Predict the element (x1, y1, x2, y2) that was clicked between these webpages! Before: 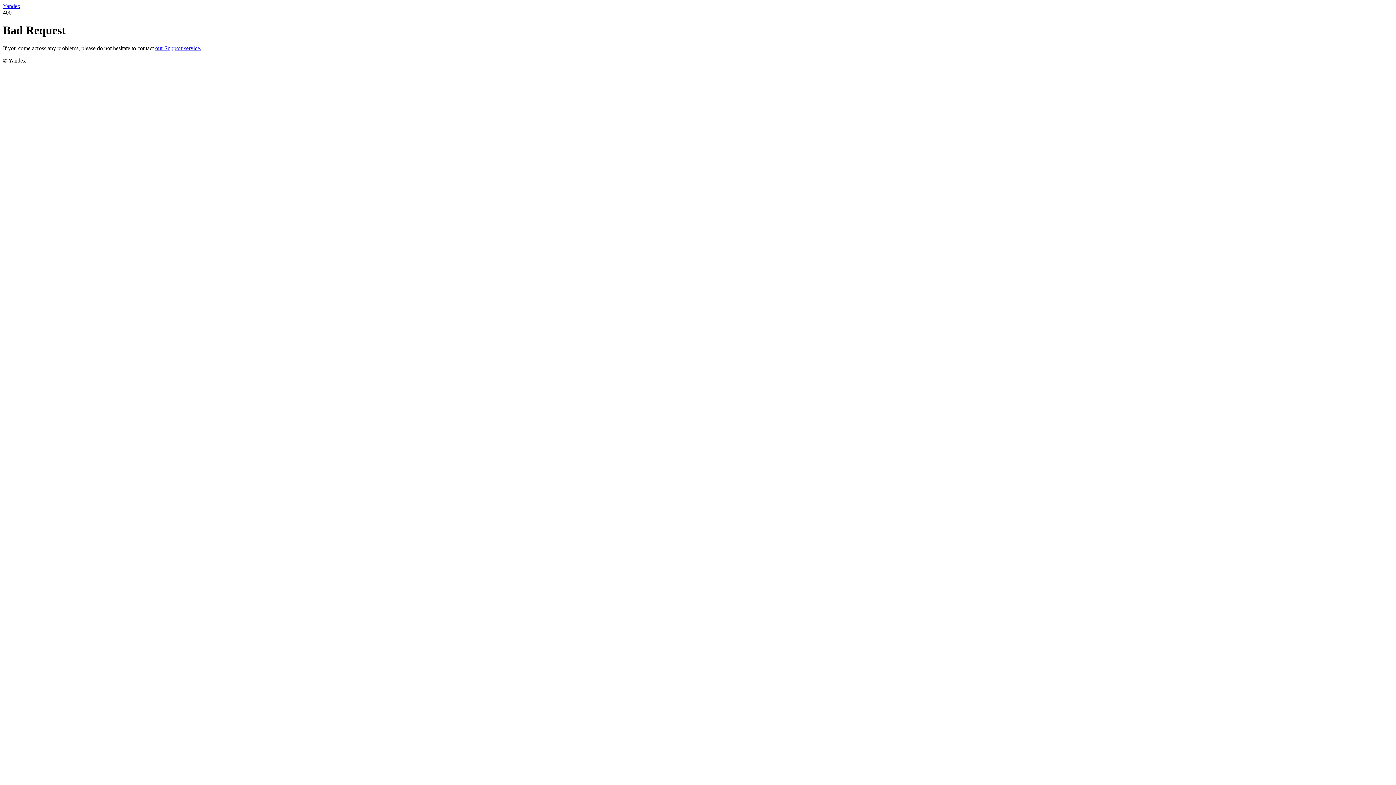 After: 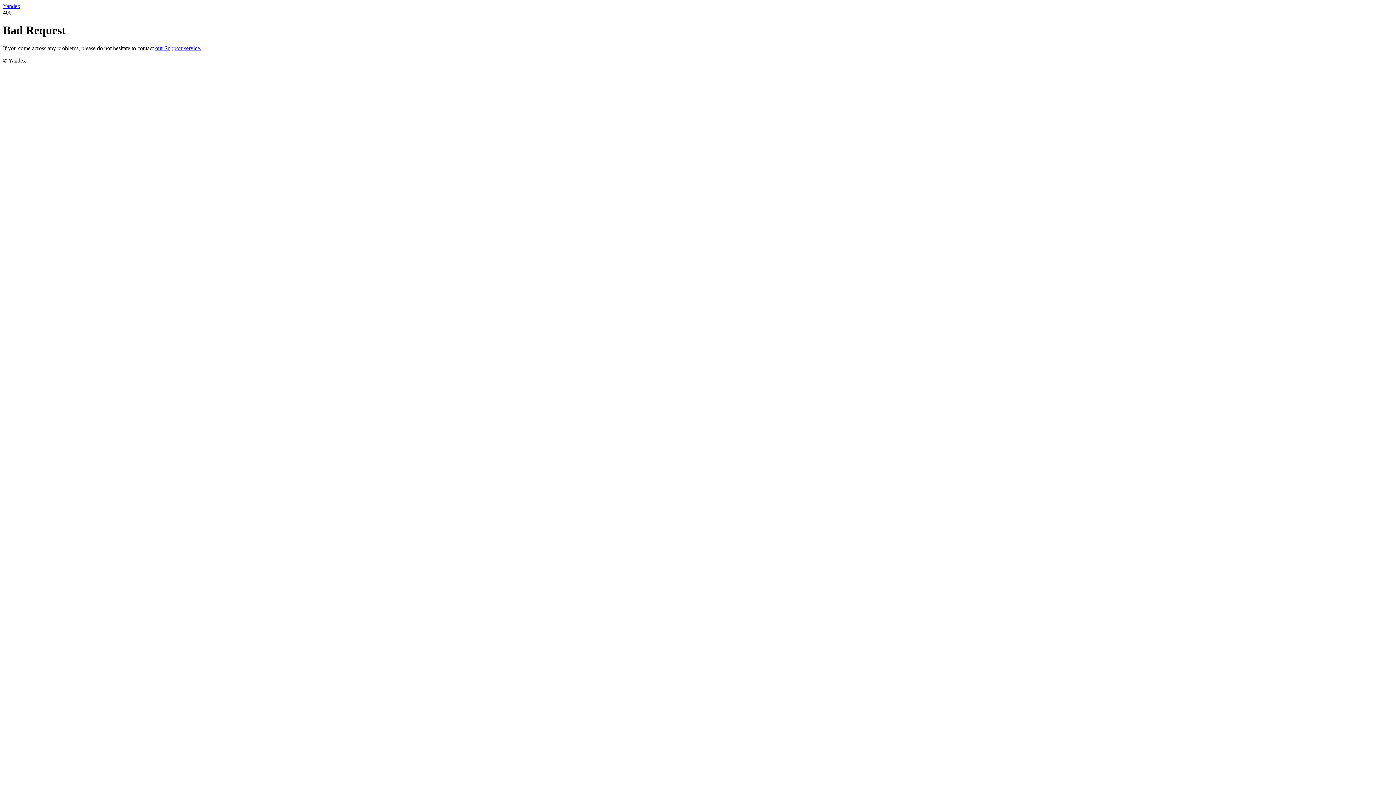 Action: label: our Support service. bbox: (155, 45, 201, 51)